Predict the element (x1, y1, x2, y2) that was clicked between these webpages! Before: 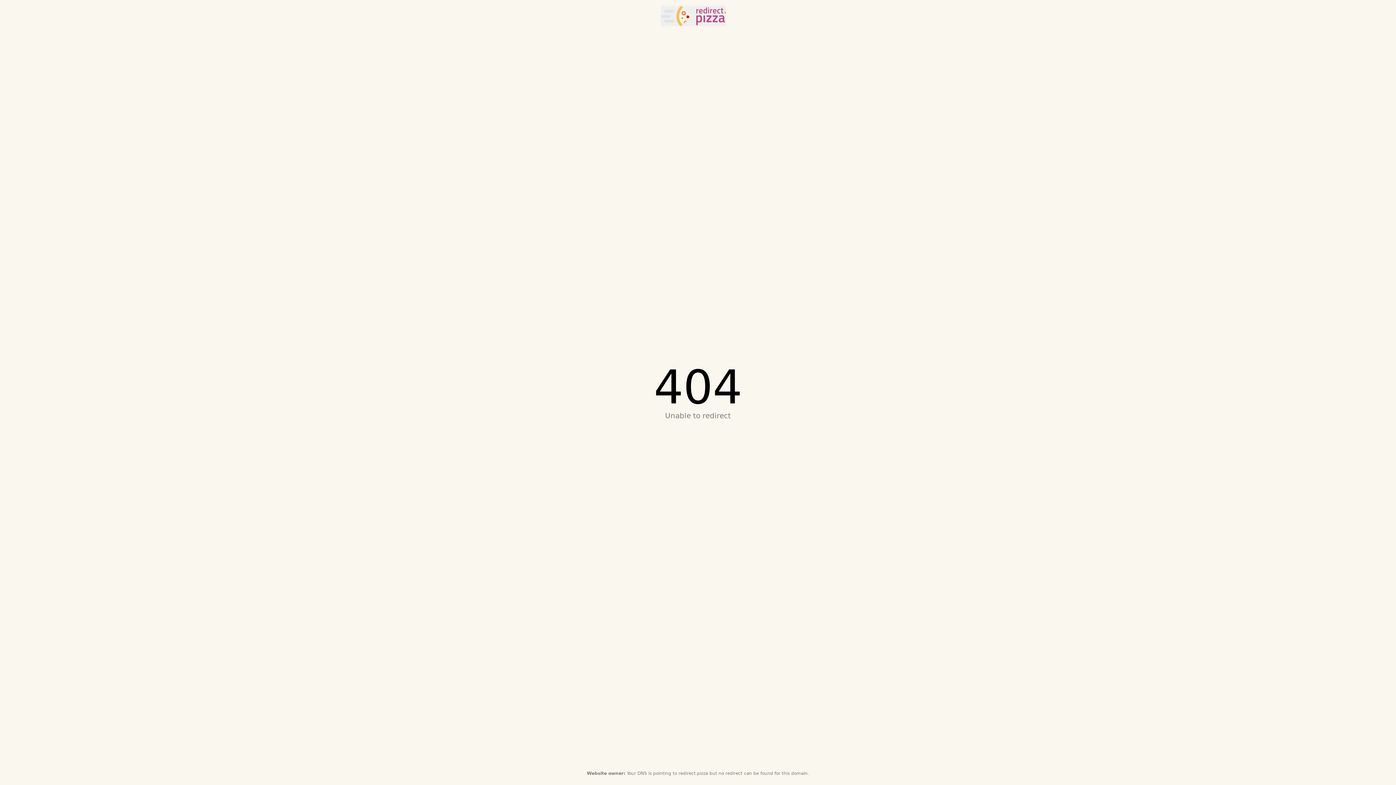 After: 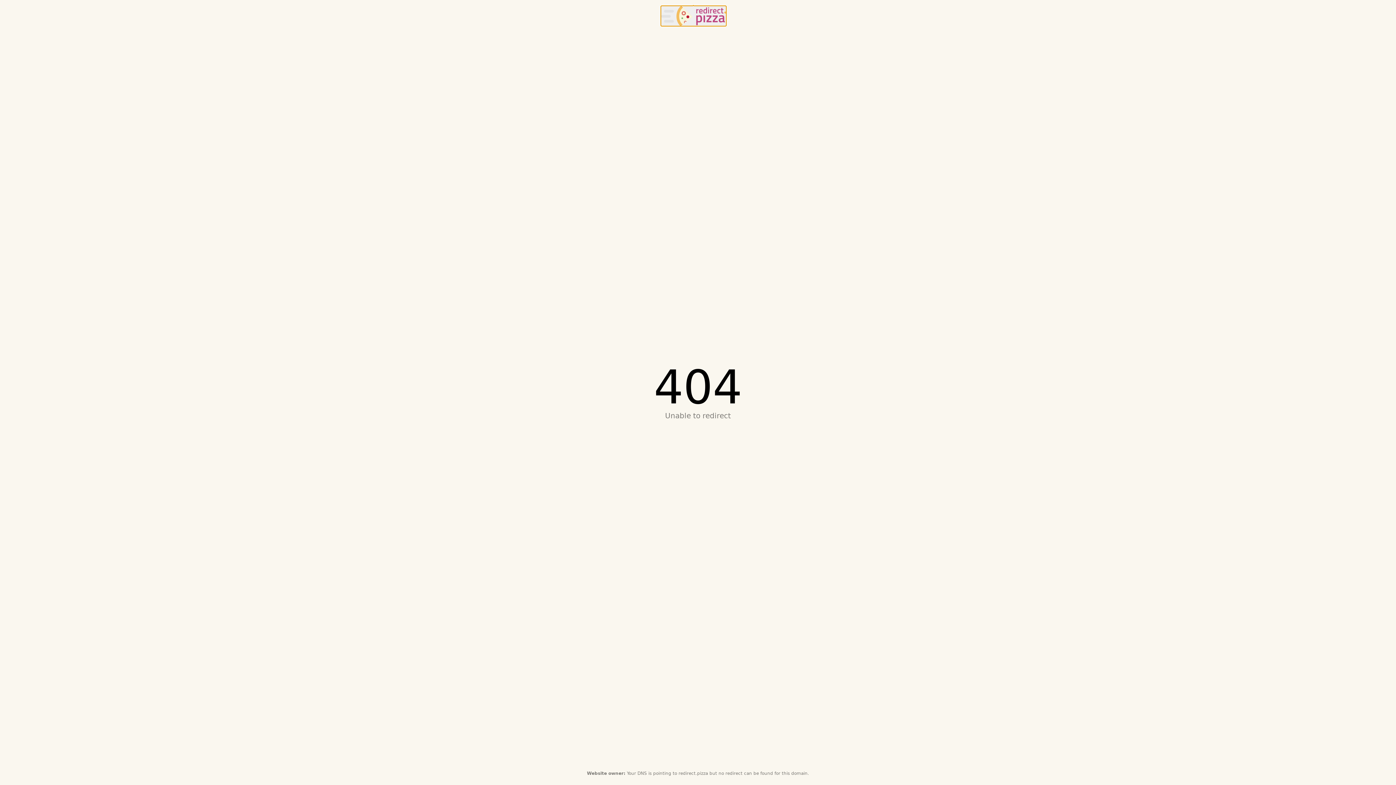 Action: bbox: (661, 5, 726, 26) label: redirect.pizza